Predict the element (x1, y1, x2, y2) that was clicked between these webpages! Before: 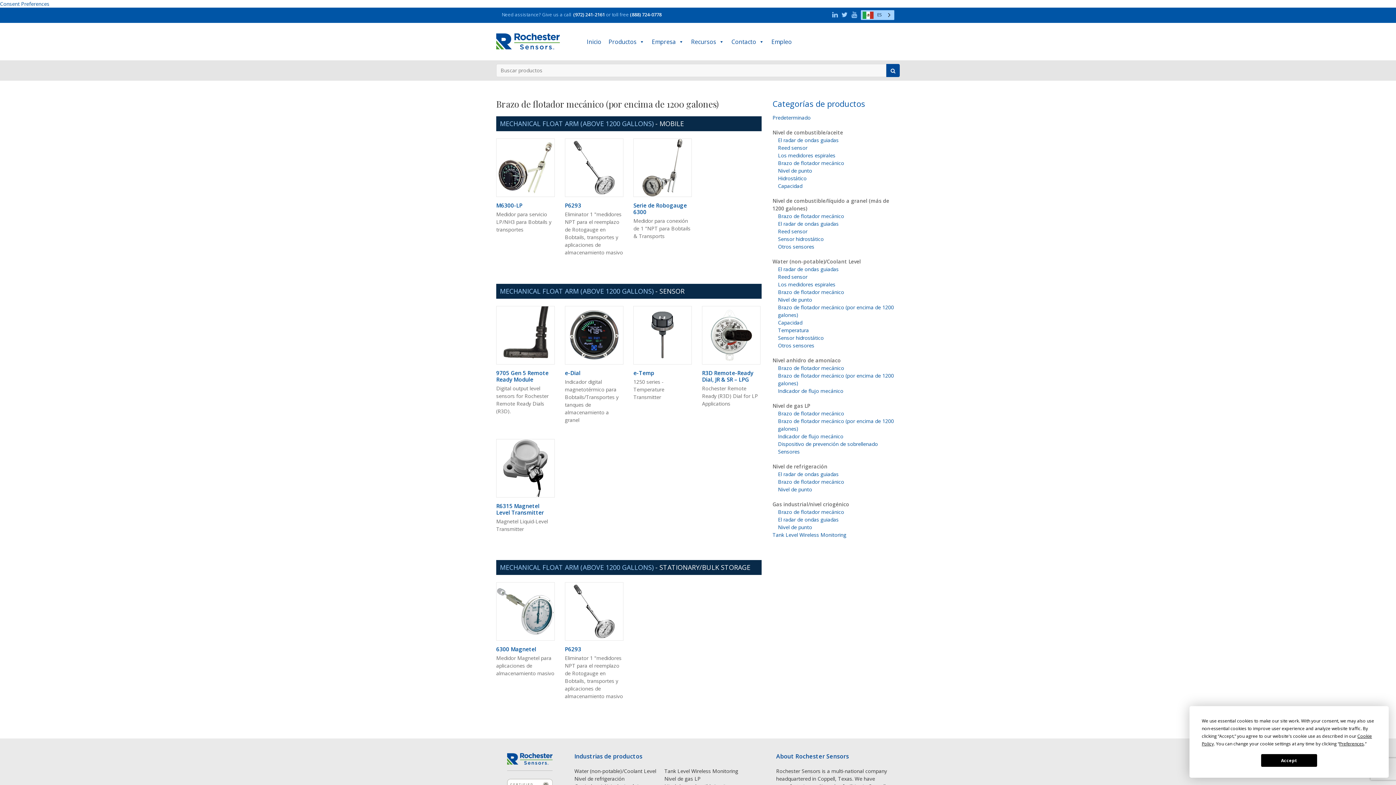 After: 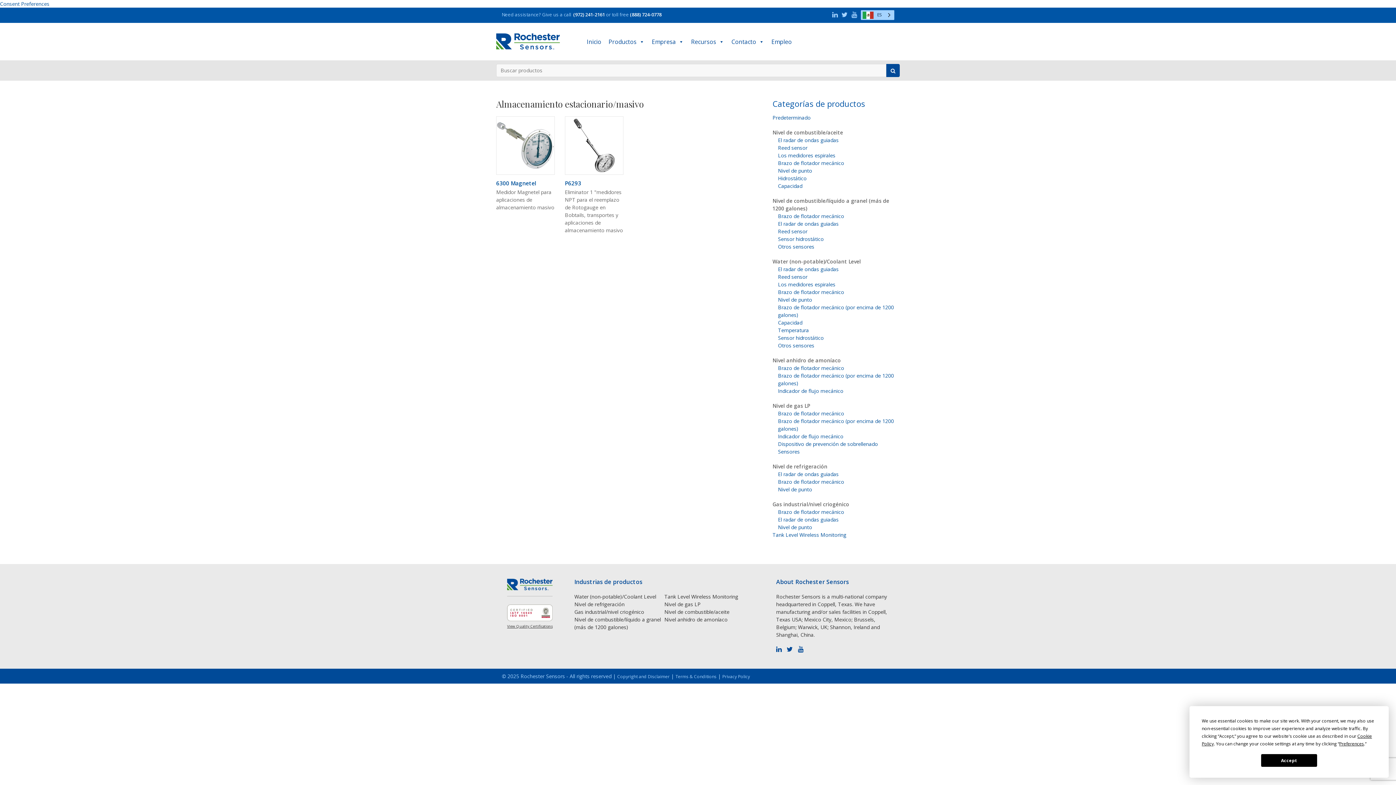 Action: bbox: (659, 563, 750, 572) label: STATIONARY/BULK STORAGE